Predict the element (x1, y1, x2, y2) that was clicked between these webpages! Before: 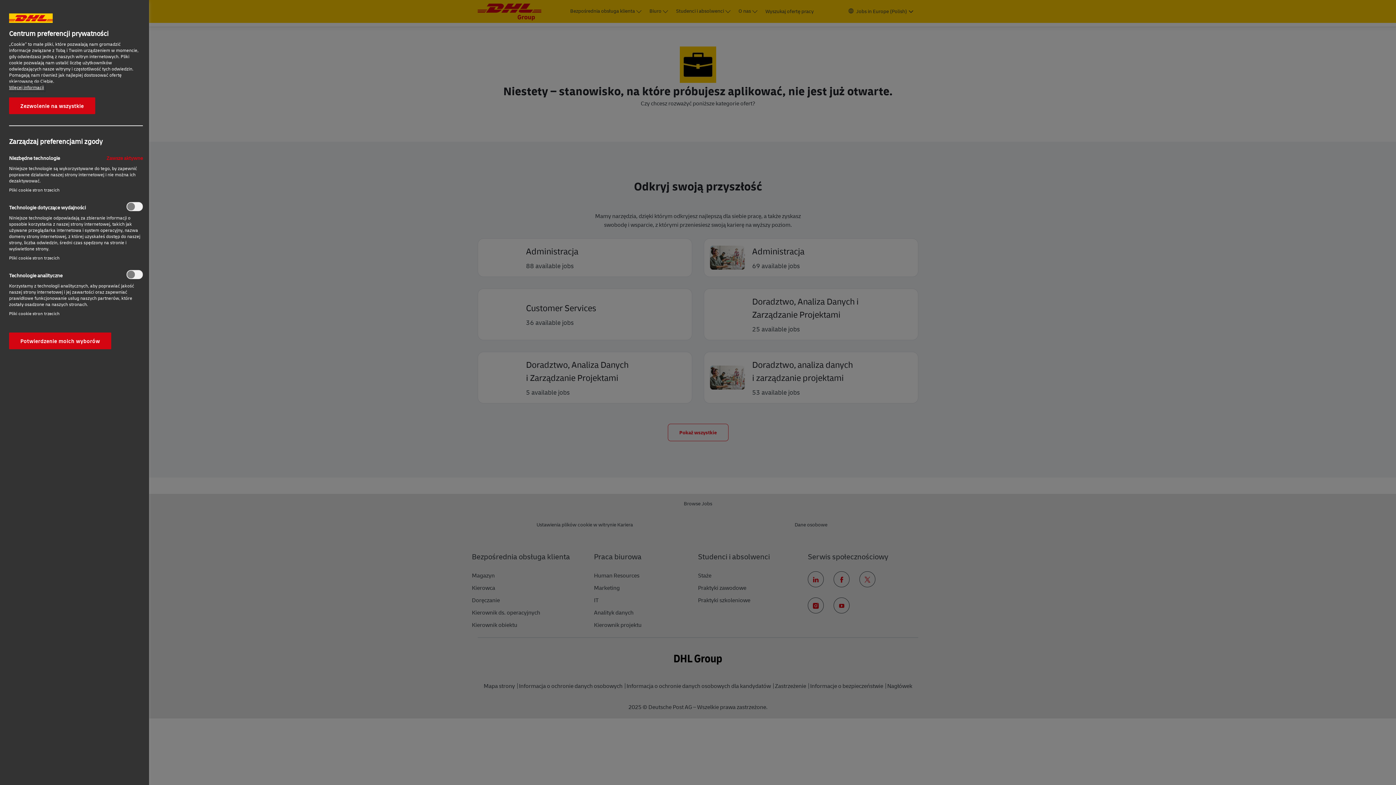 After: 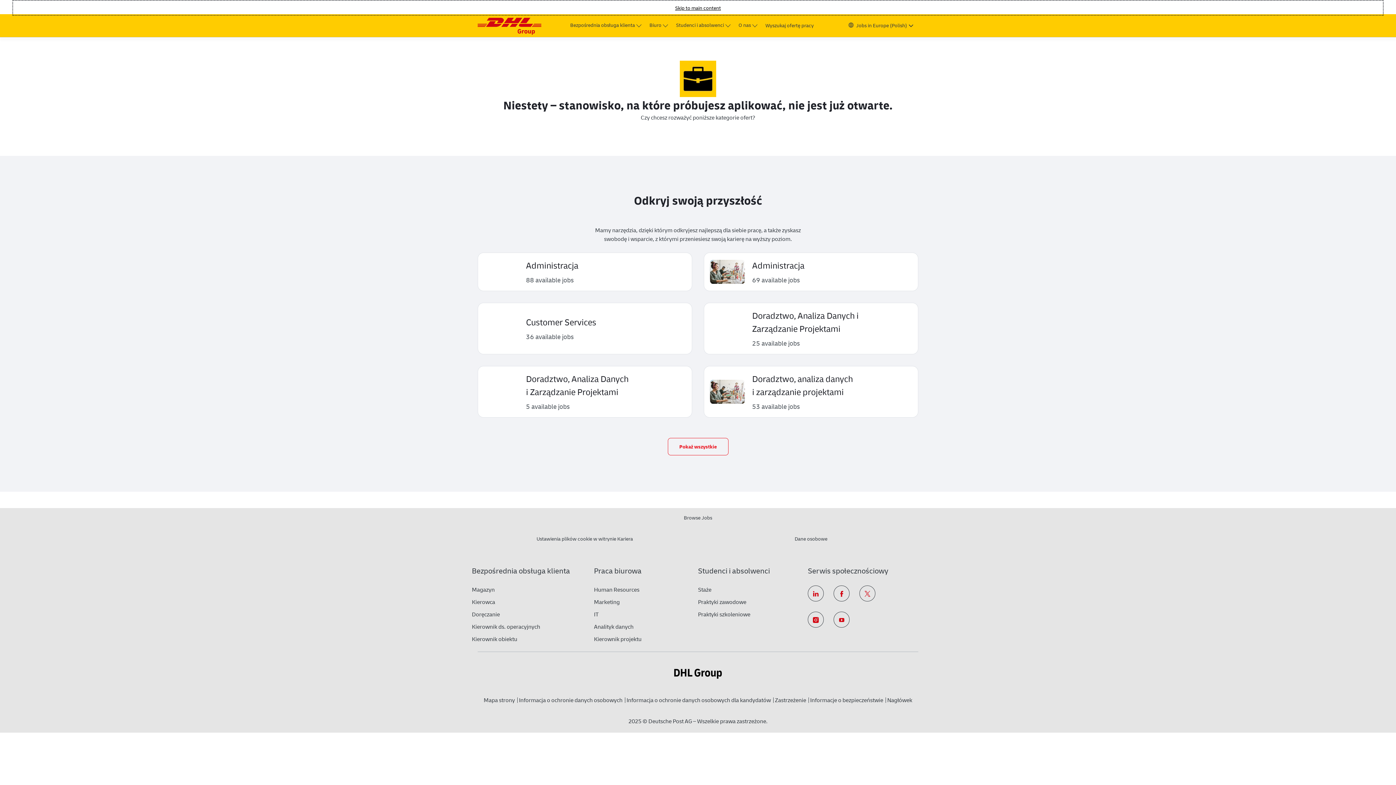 Action: label: Potwierdzenie moich wyborów bbox: (9, 332, 111, 349)